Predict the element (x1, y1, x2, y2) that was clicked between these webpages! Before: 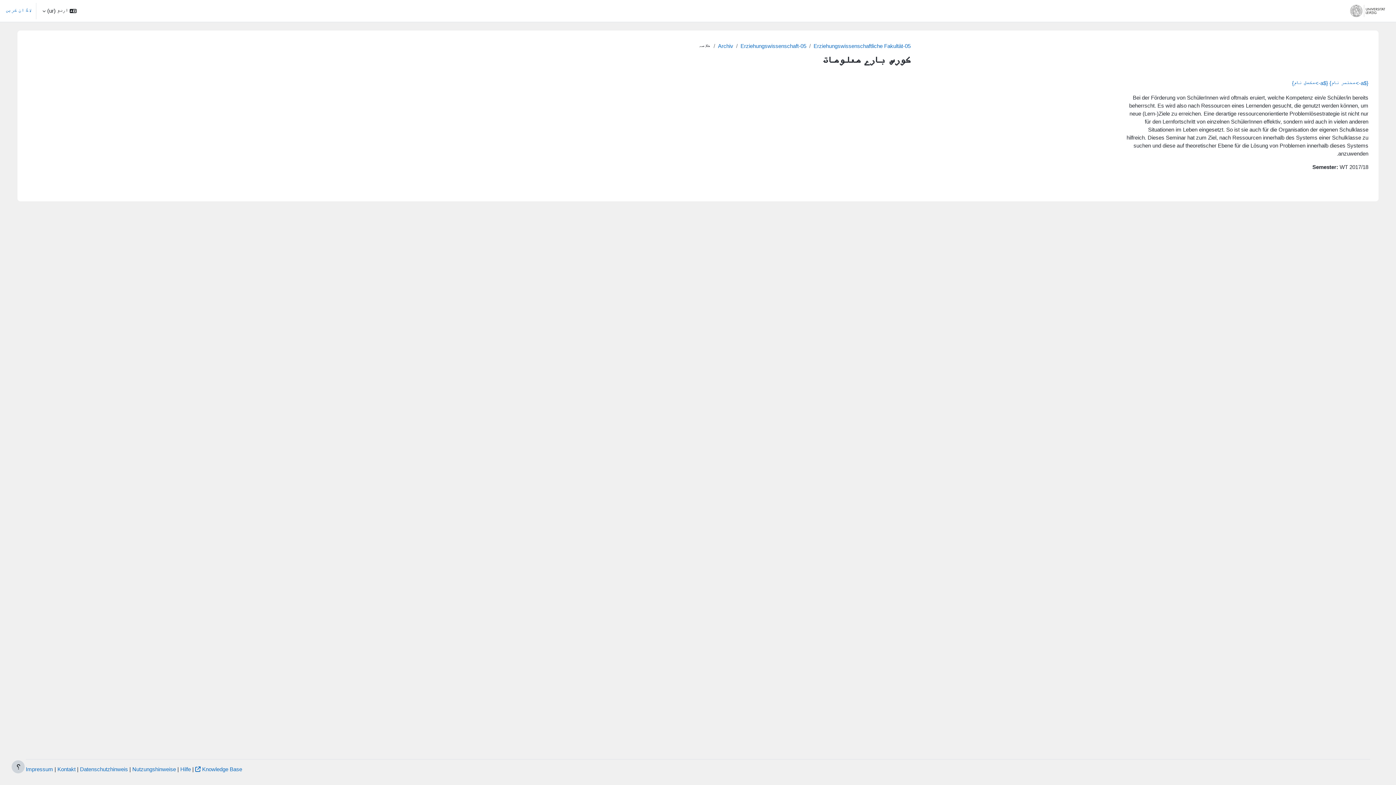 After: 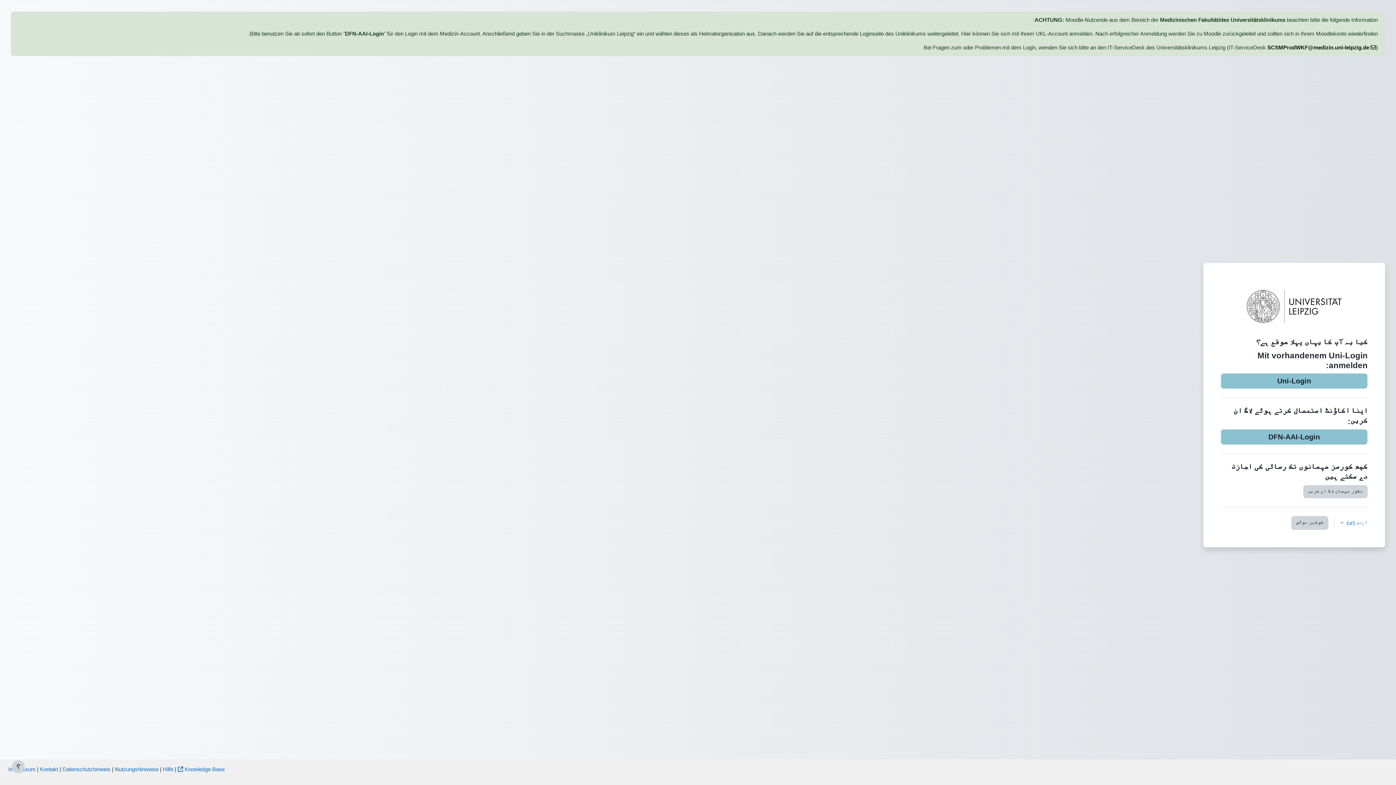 Action: label: لاگ ان کریں bbox: (5, 6, 31, 14)